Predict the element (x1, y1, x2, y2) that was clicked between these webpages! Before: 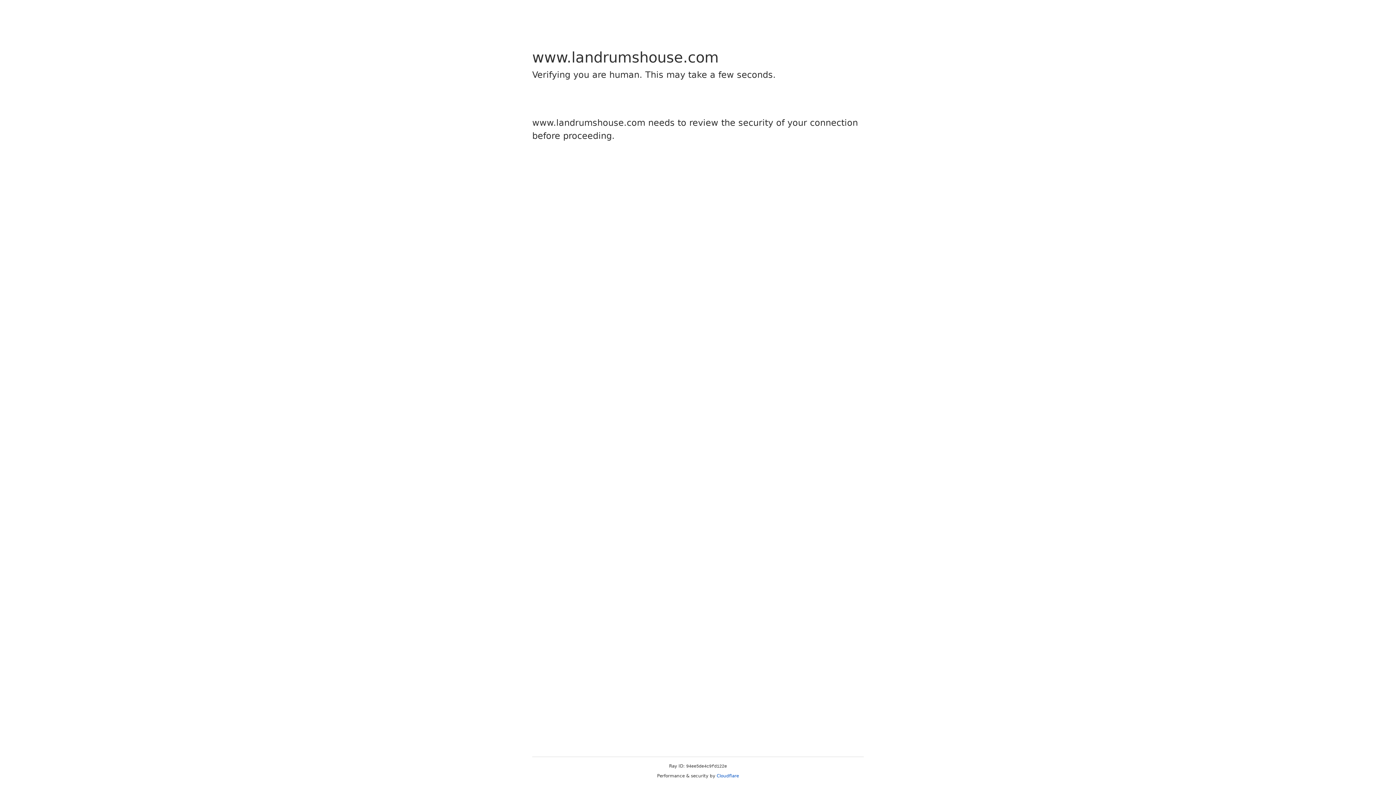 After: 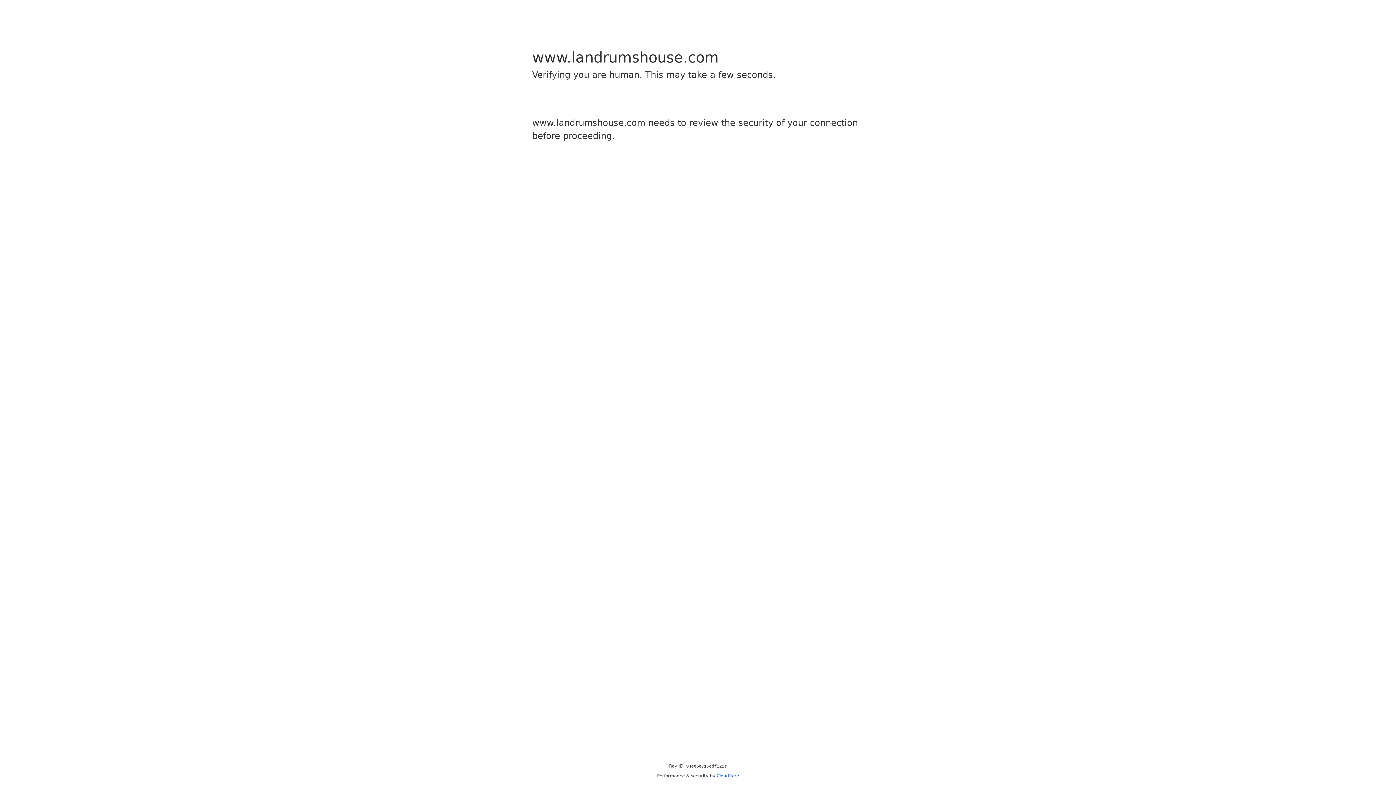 Action: bbox: (716, 773, 739, 778) label: Cloudflare